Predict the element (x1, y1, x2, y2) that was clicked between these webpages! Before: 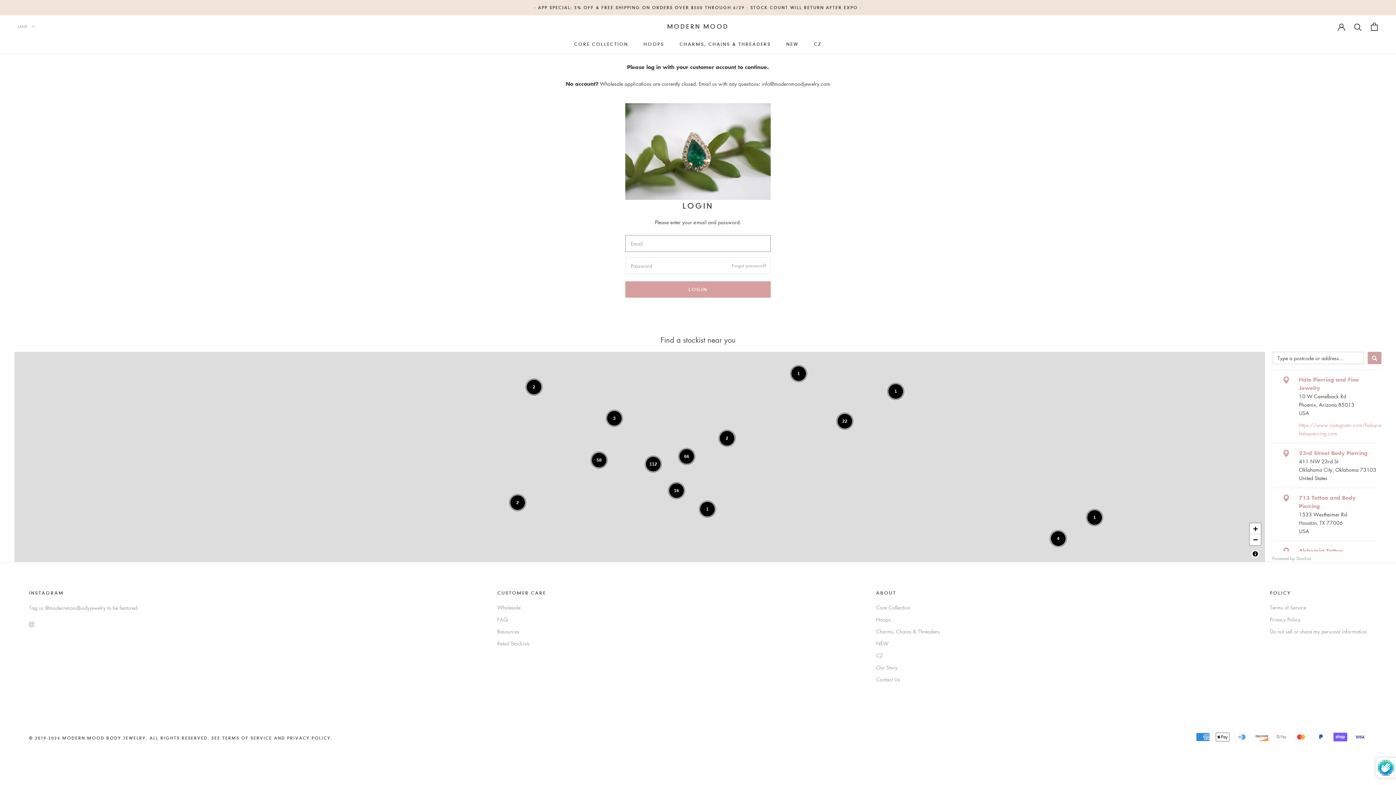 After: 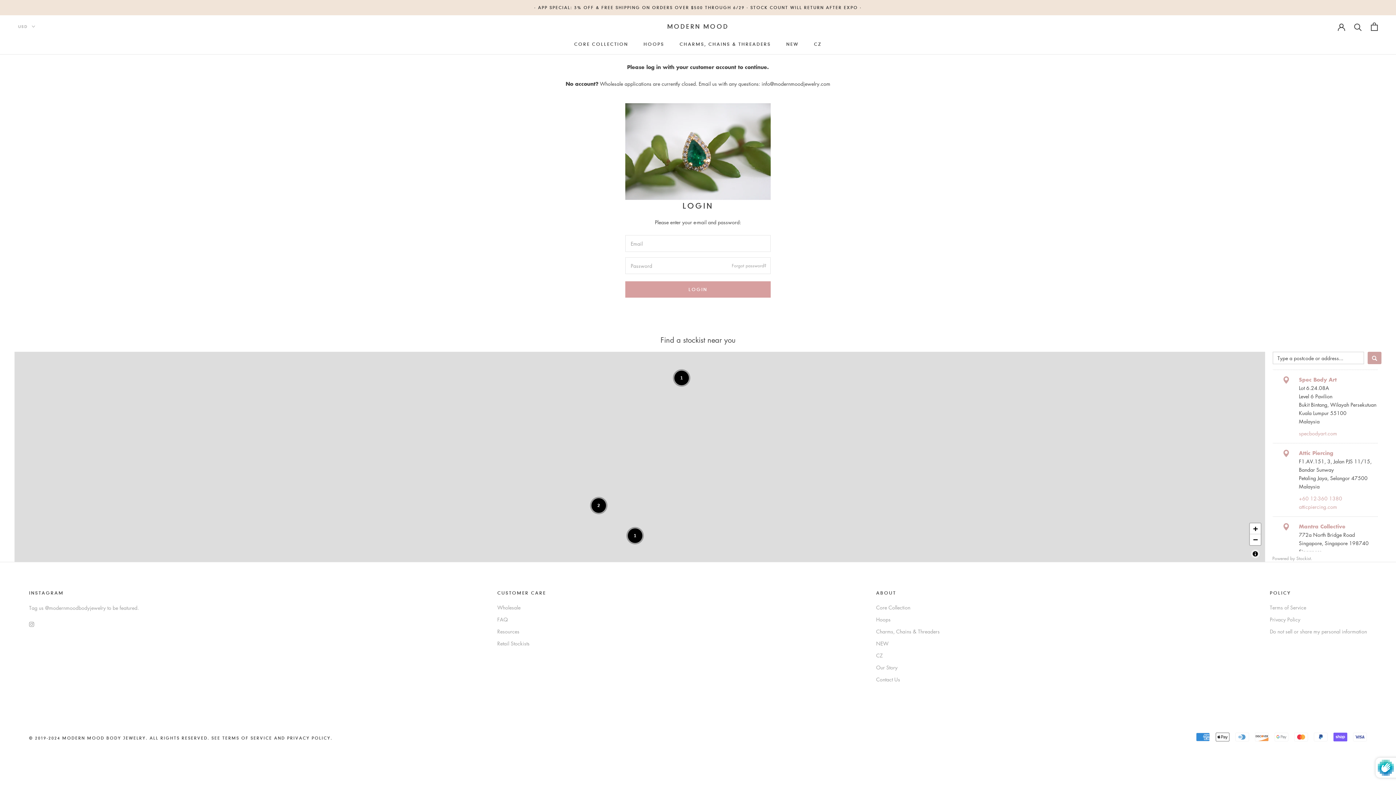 Action: label: Group of 4 locations bbox: (1051, 531, 1065, 546)